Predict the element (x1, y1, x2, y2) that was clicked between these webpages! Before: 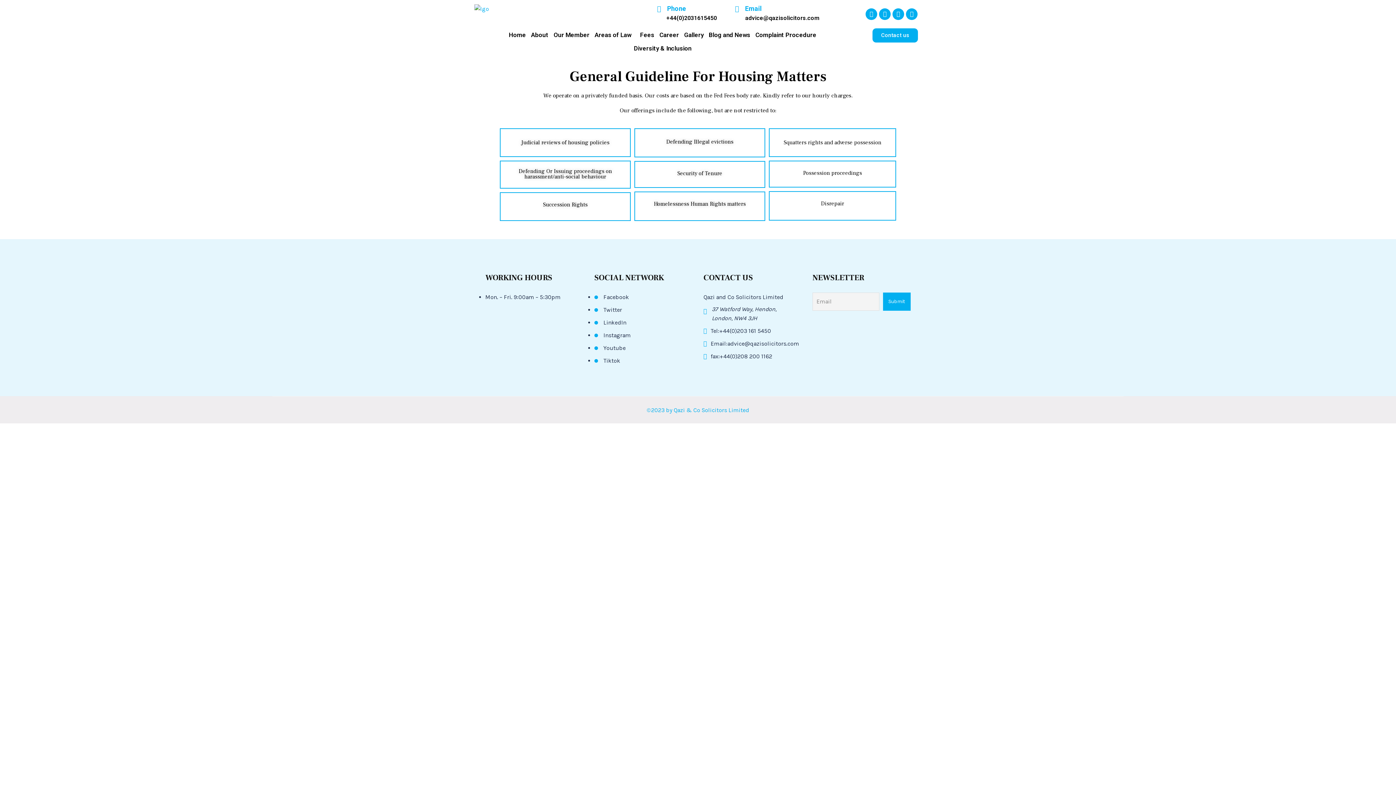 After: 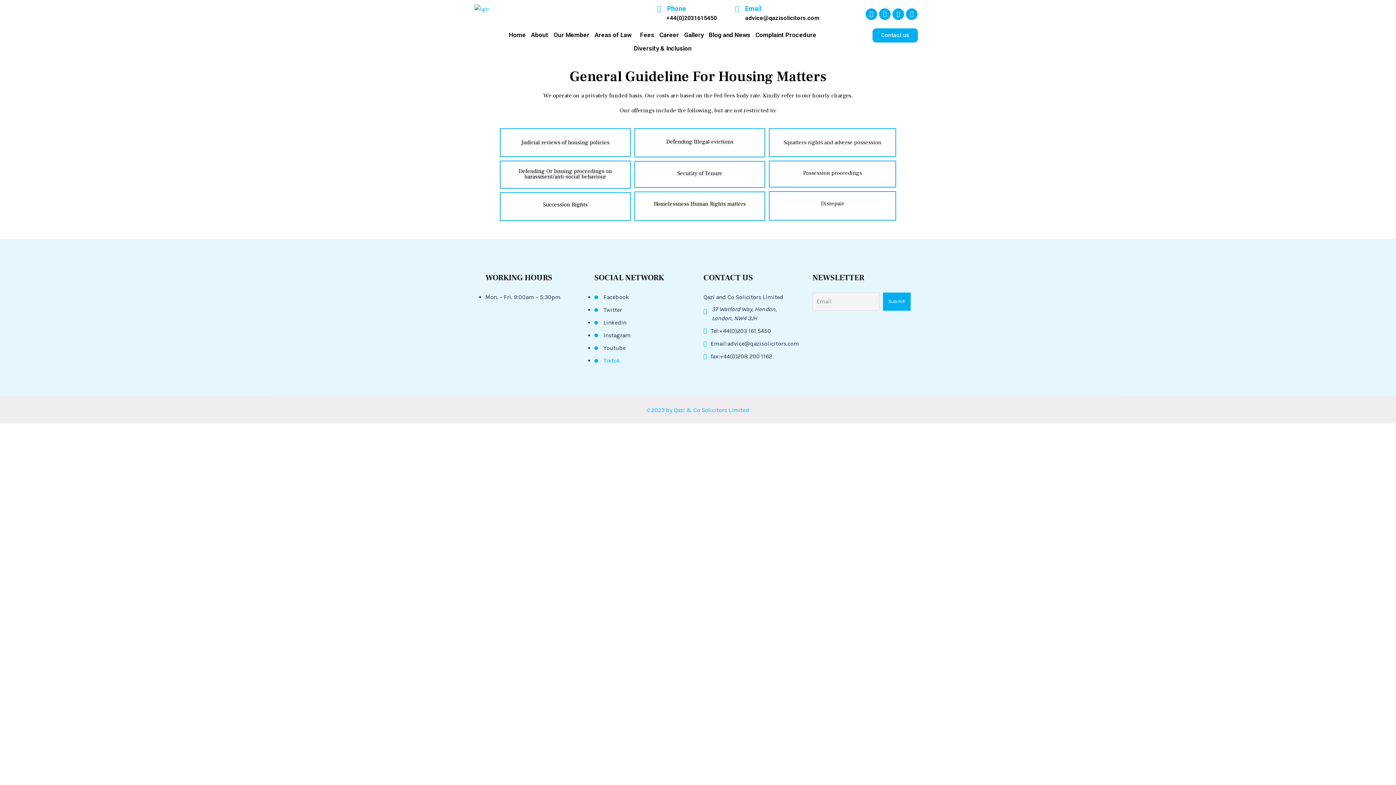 Action: bbox: (603, 357, 620, 364) label: Tiktok